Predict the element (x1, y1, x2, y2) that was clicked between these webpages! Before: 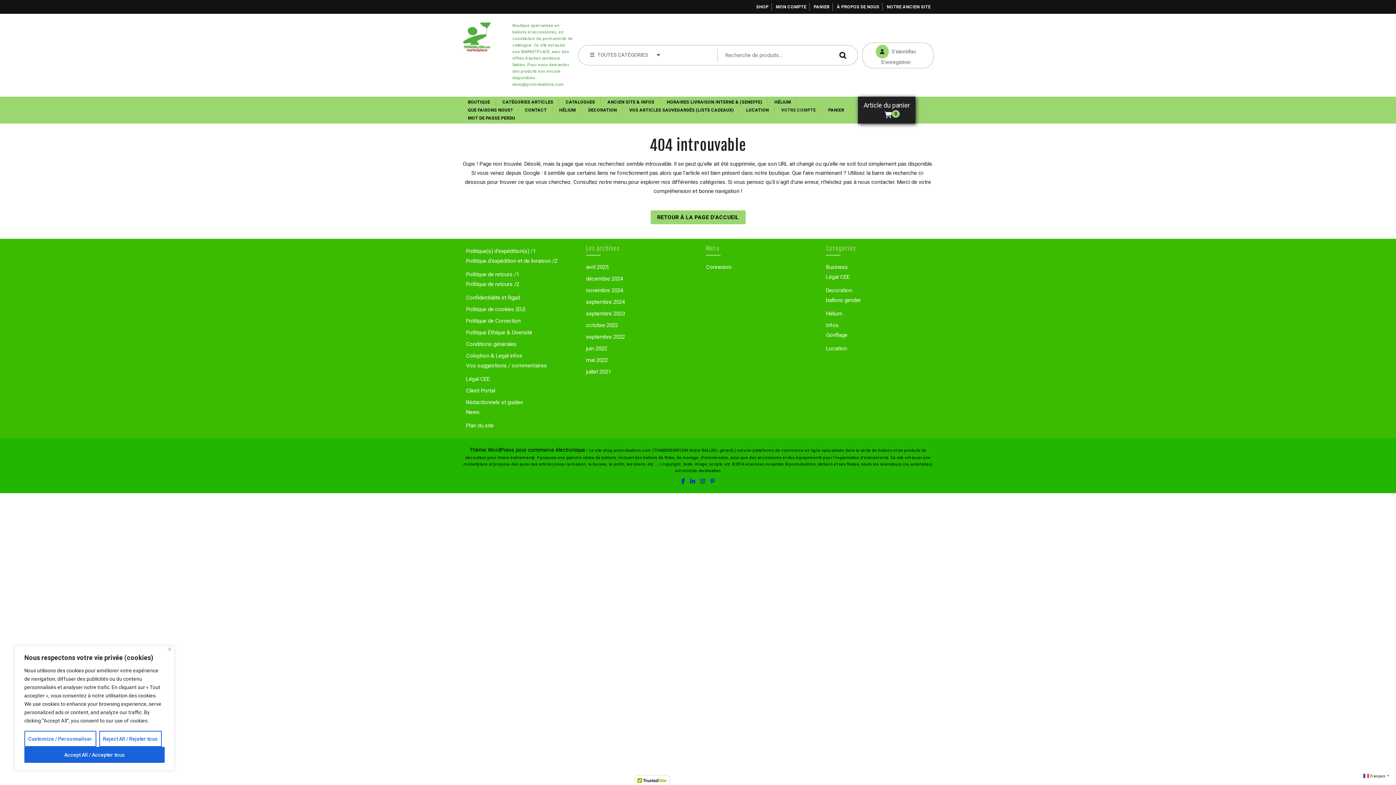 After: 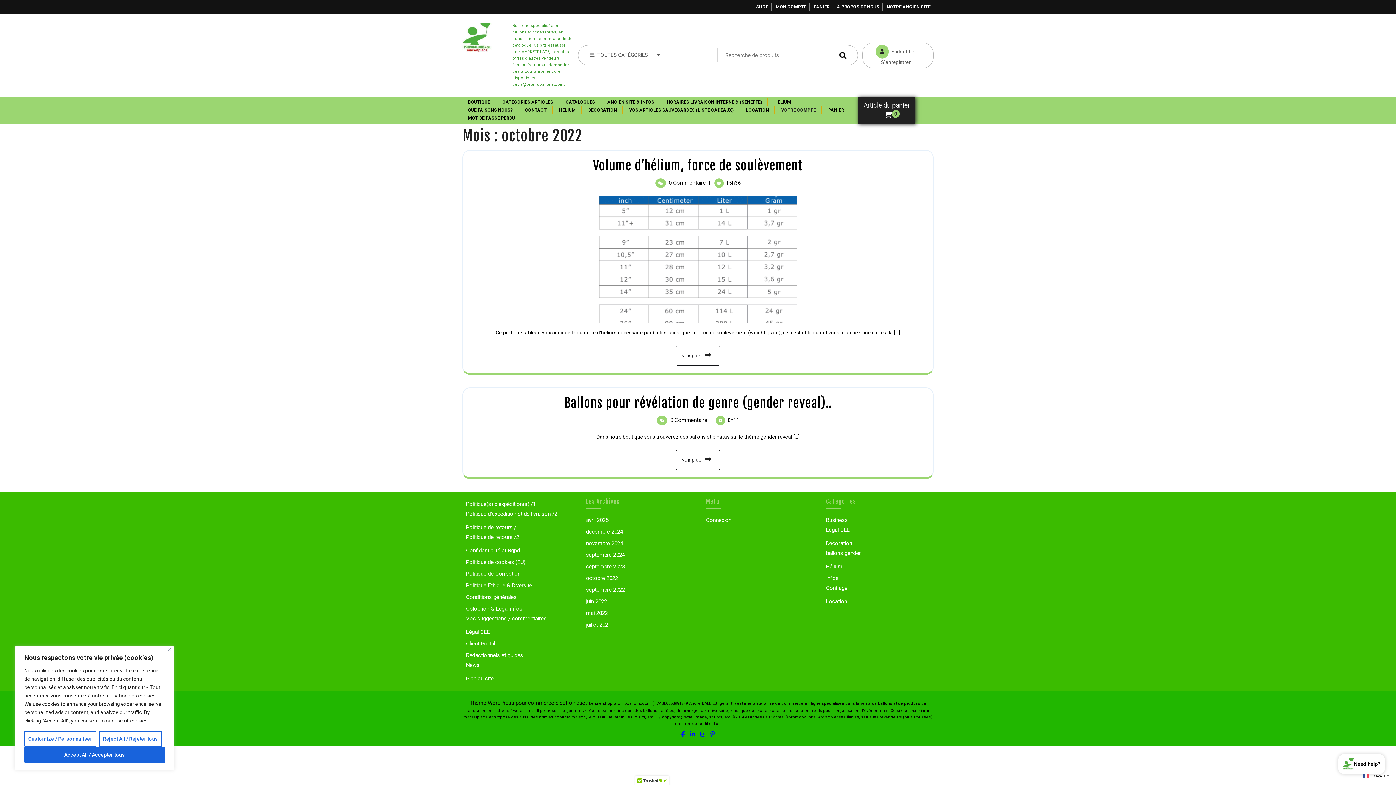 Action: label: octobre 2022 bbox: (586, 322, 618, 328)